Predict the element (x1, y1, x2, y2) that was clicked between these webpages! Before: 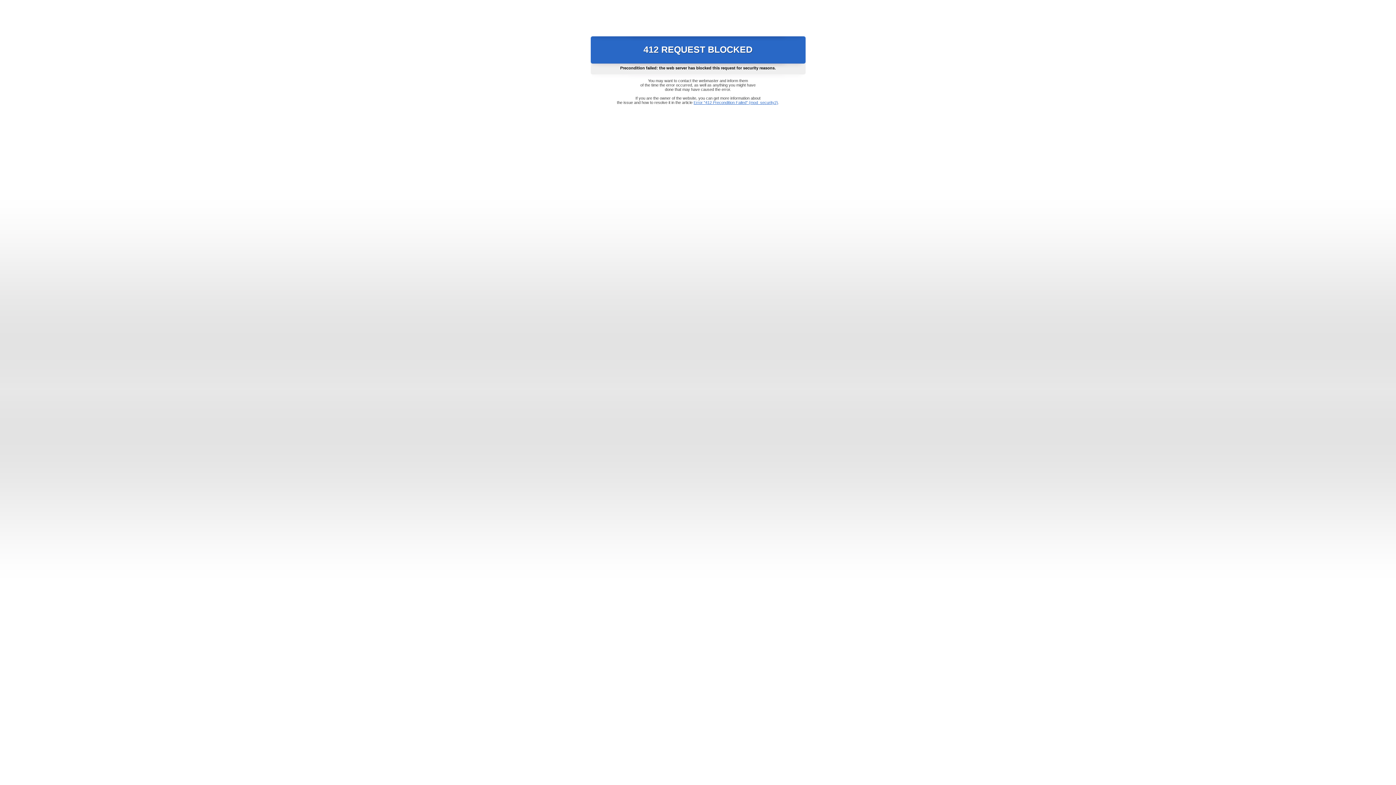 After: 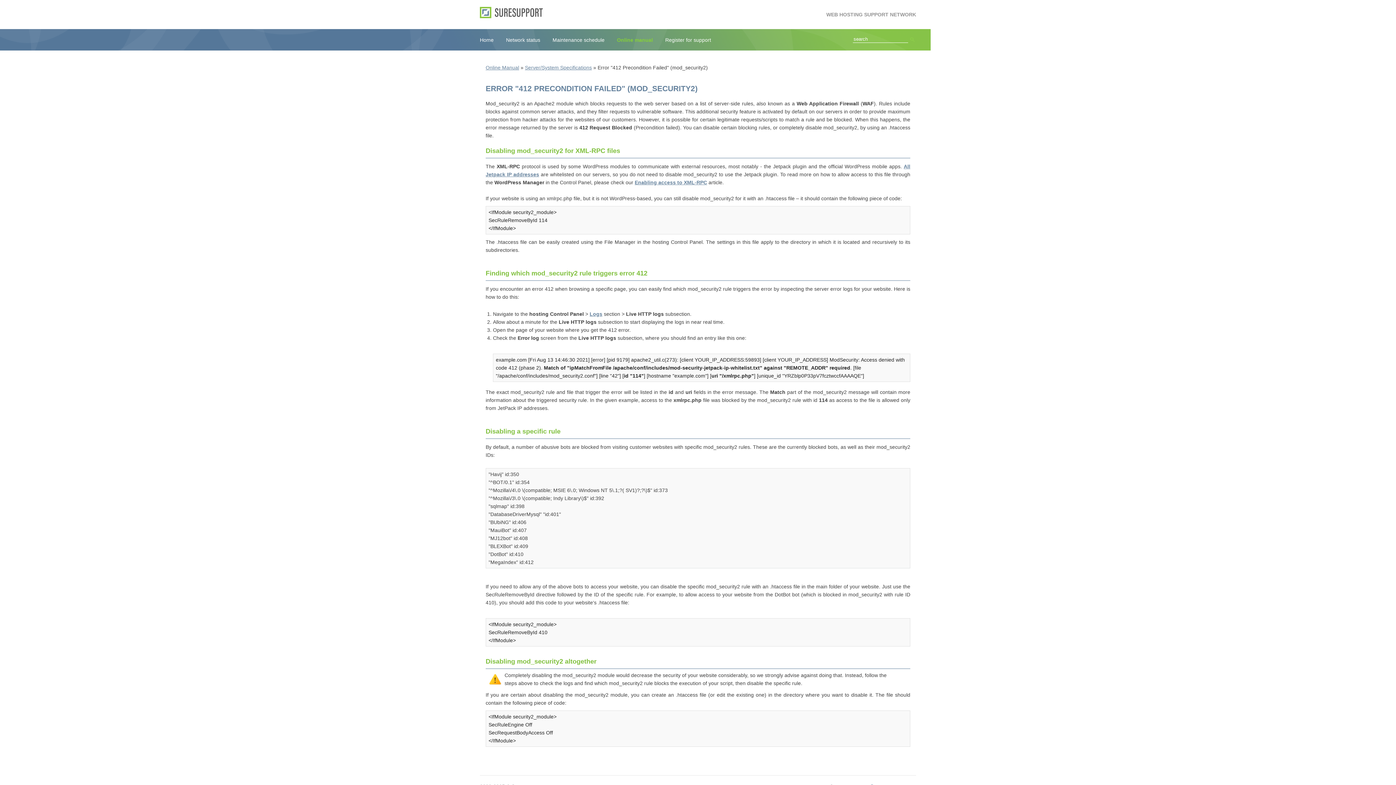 Action: label: Error "412 Precondition Failed" (mod_security2) bbox: (693, 100, 778, 104)